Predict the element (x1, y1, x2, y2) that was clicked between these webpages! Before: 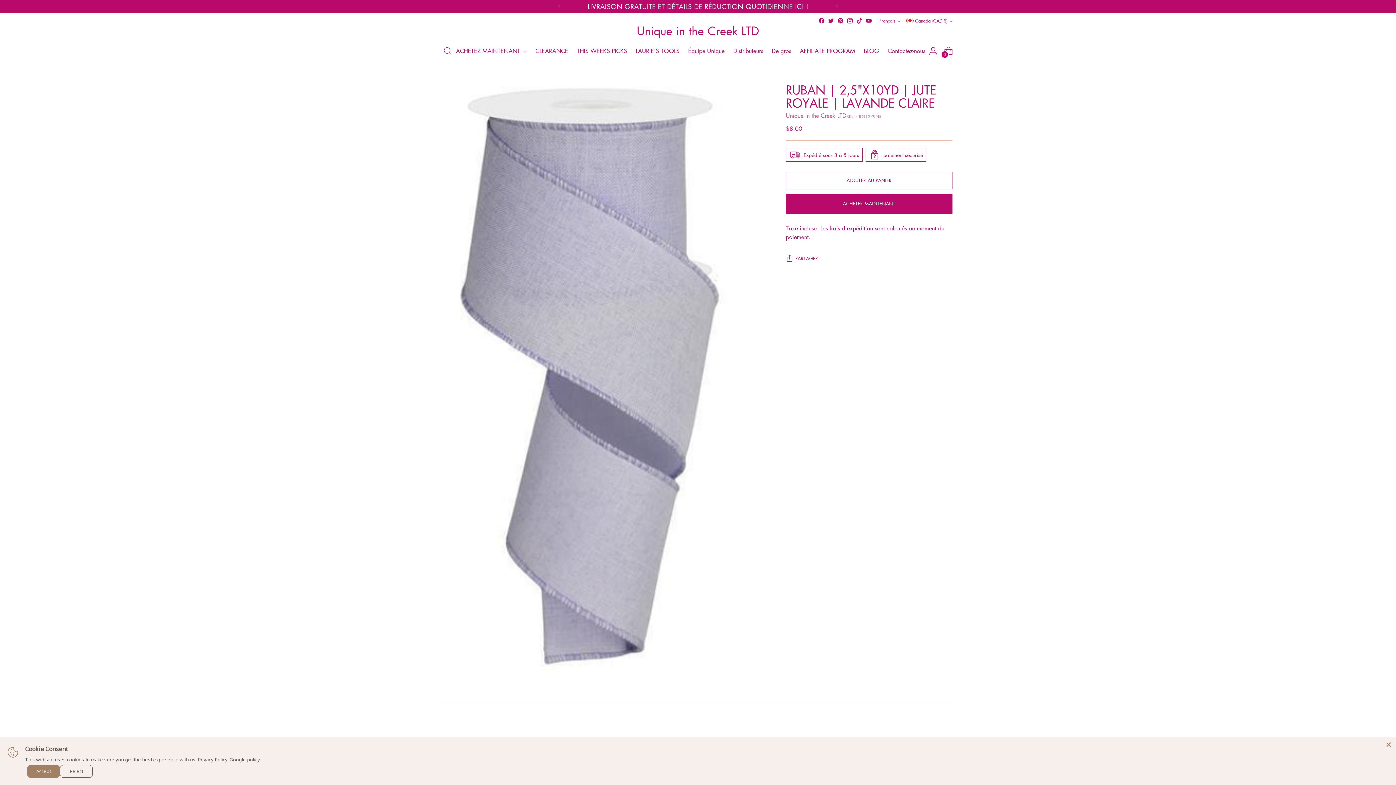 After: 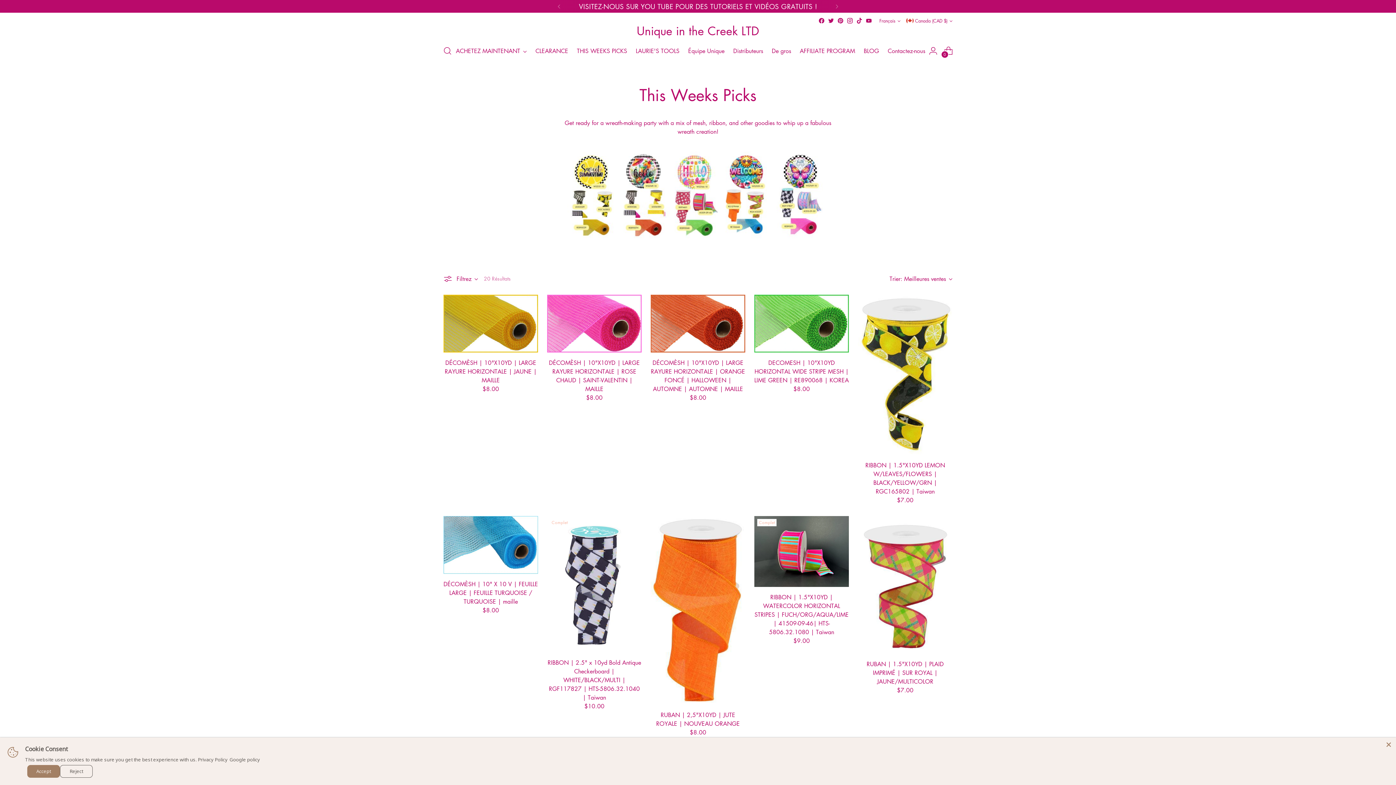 Action: bbox: (577, 42, 627, 58) label: THIS WEEKS PICKS